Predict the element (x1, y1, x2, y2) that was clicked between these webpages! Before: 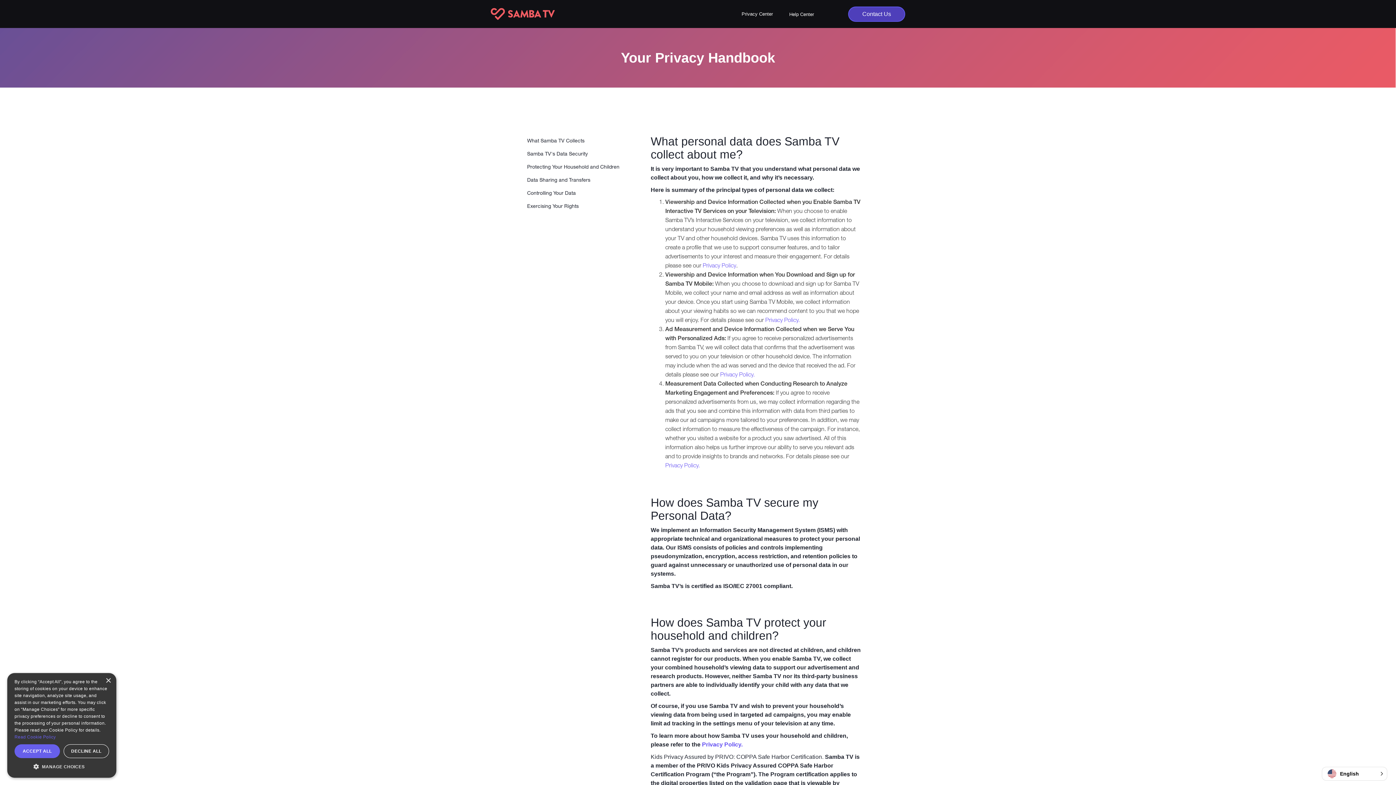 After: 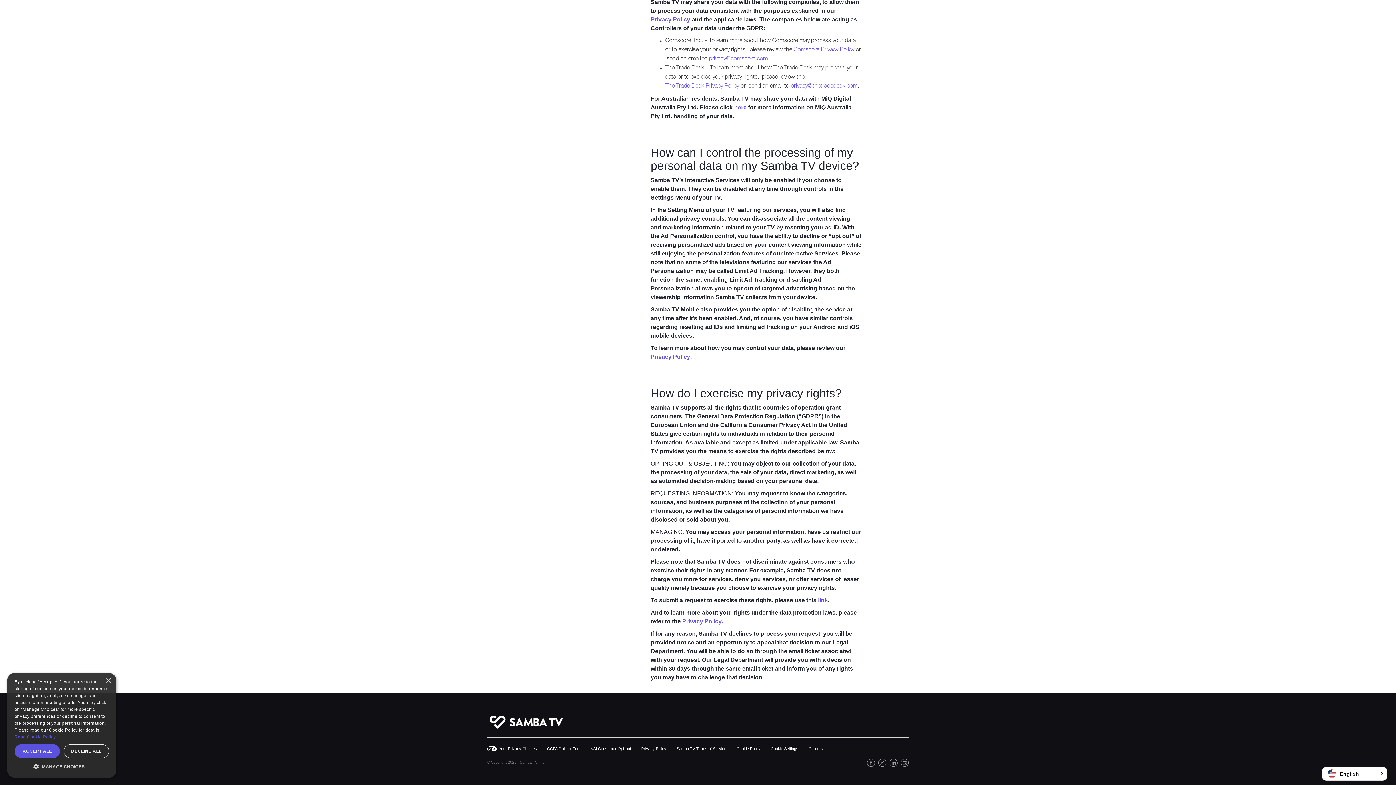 Action: label: Controlling Your Data bbox: (527, 187, 576, 200)